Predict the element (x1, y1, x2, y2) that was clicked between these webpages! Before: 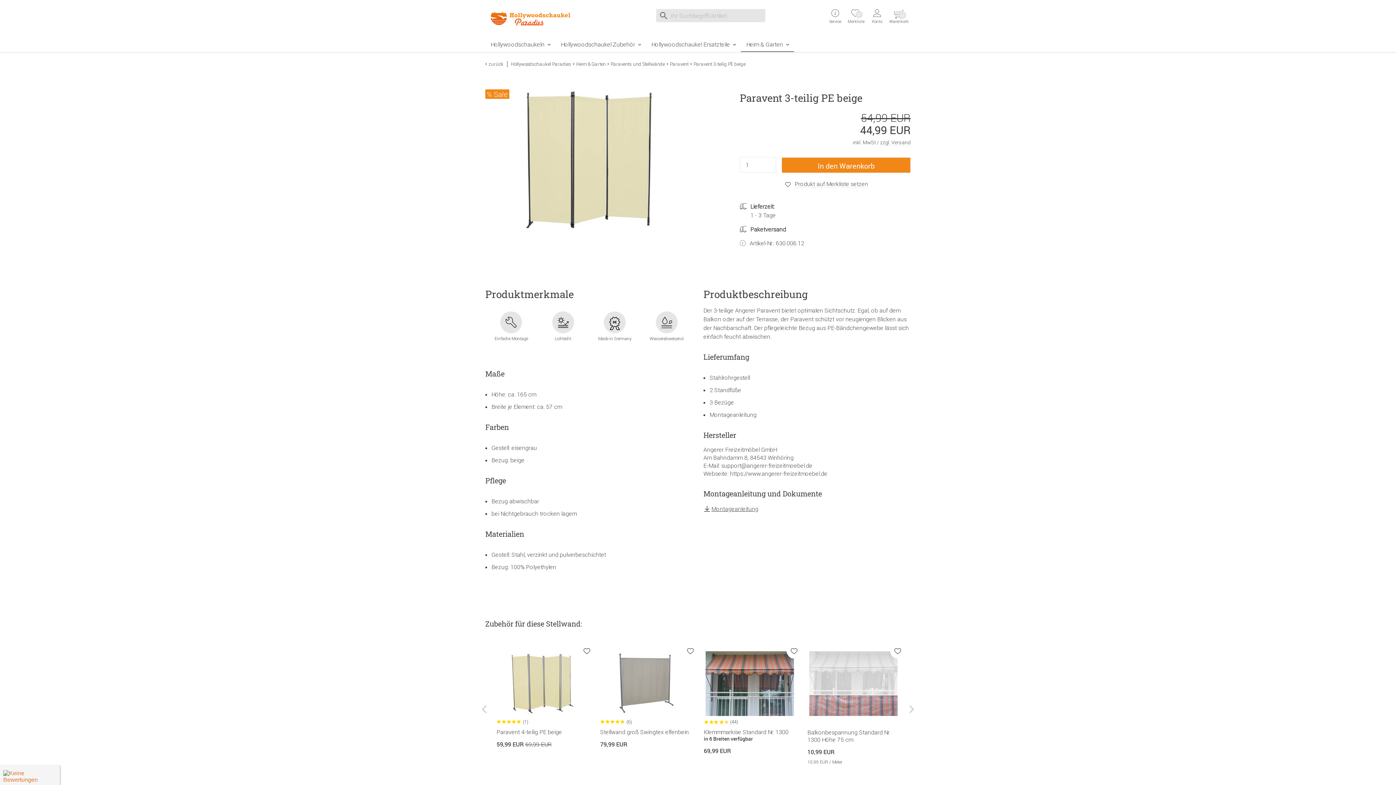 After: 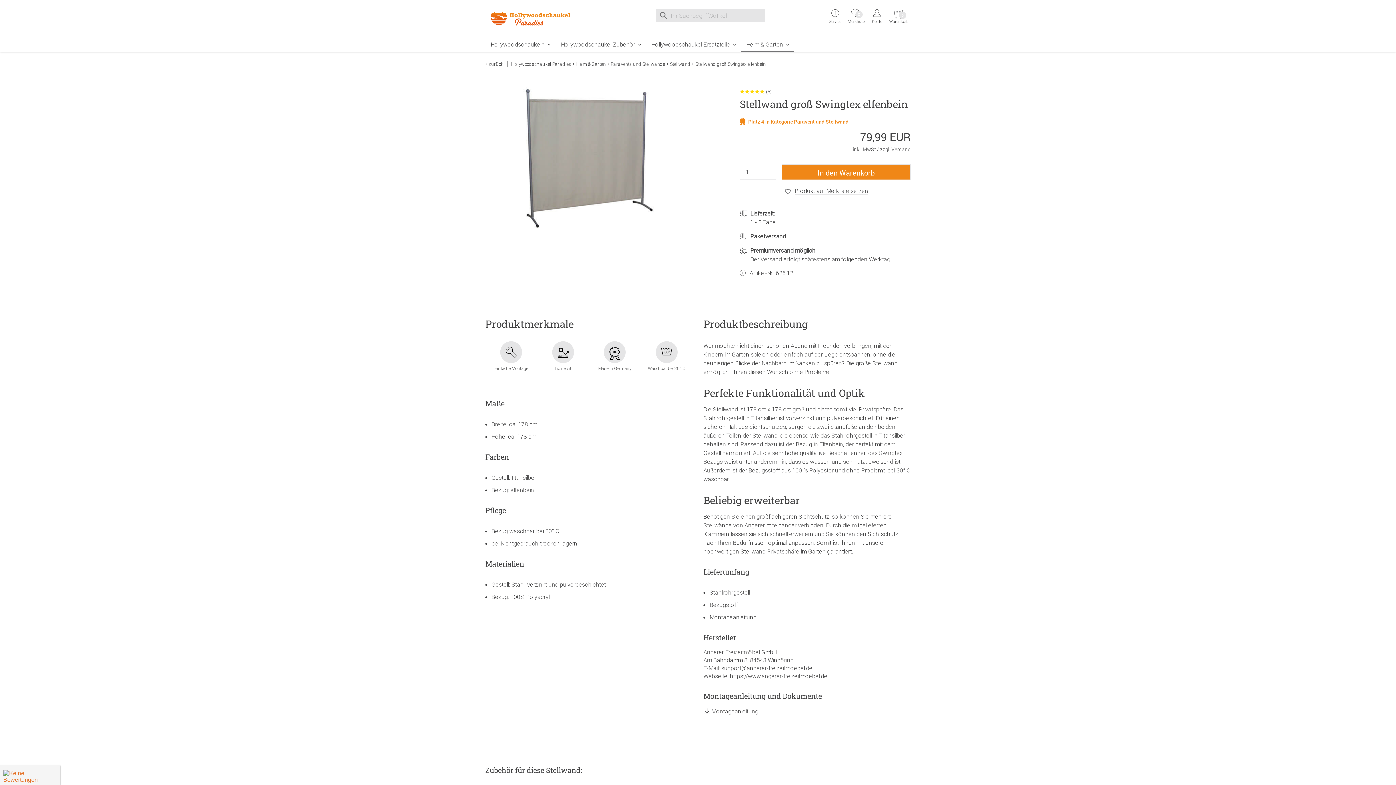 Action: bbox: (600, 649, 692, 751) label: 5

(6)

Stellwand groß Swingtex elfenbein
79,99 EUR